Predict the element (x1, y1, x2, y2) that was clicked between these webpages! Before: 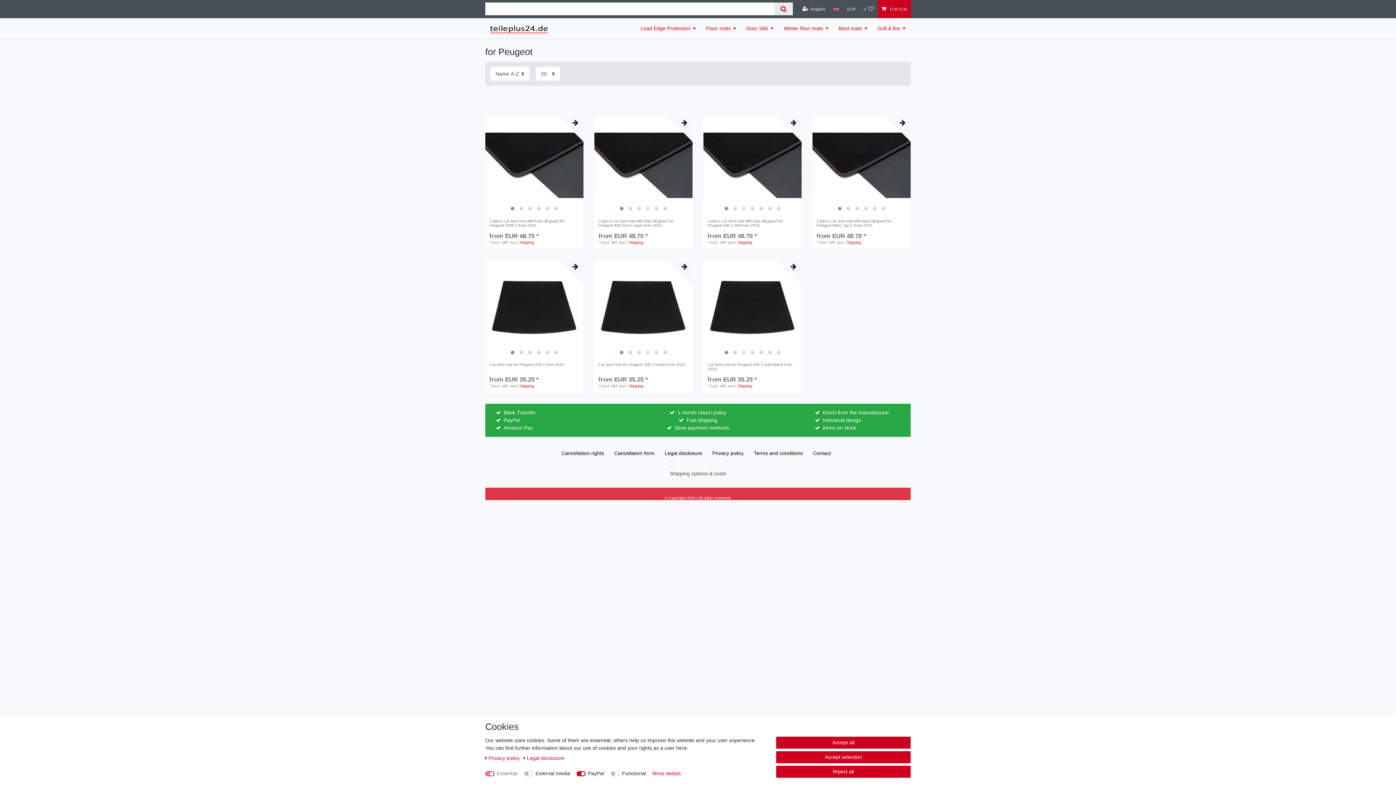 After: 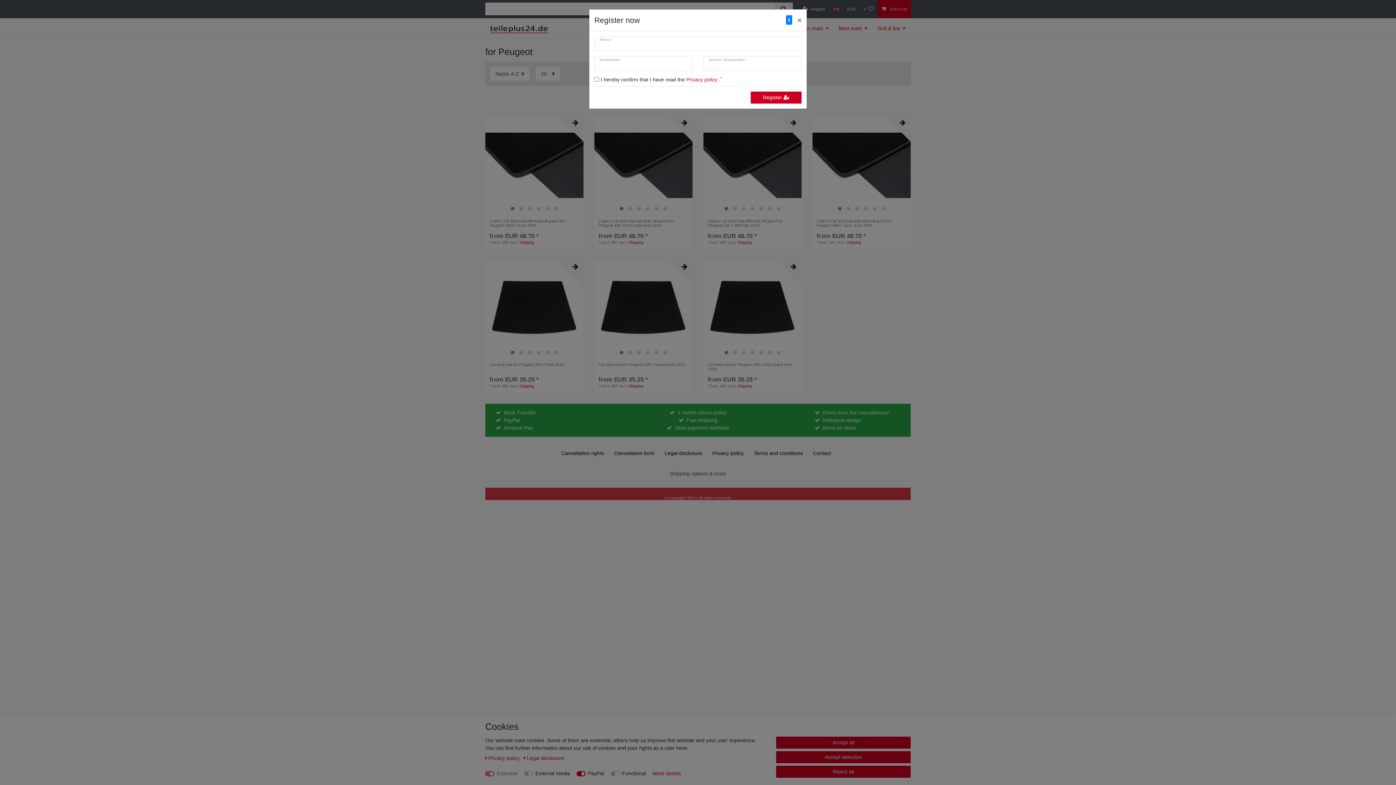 Action: bbox: (798, 0, 829, 18) label: Register